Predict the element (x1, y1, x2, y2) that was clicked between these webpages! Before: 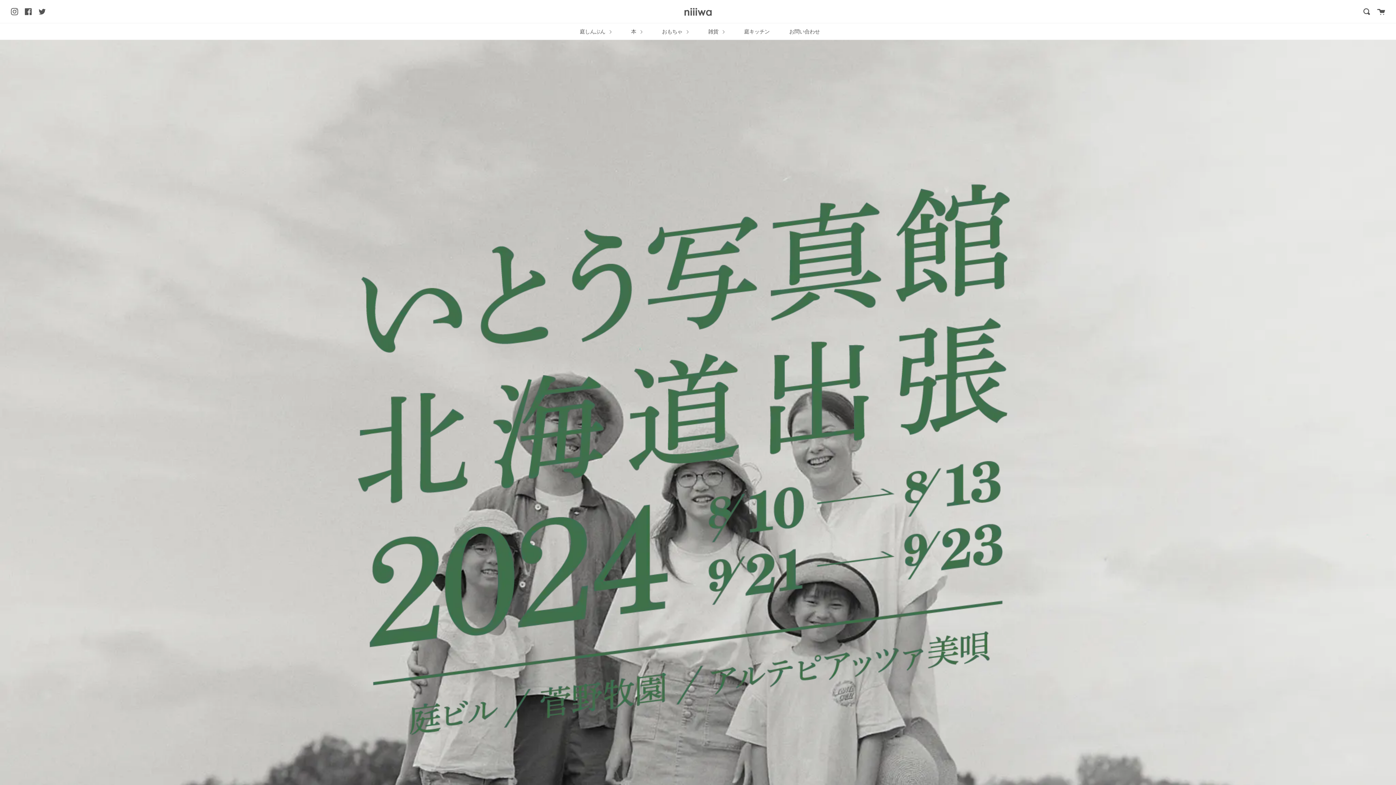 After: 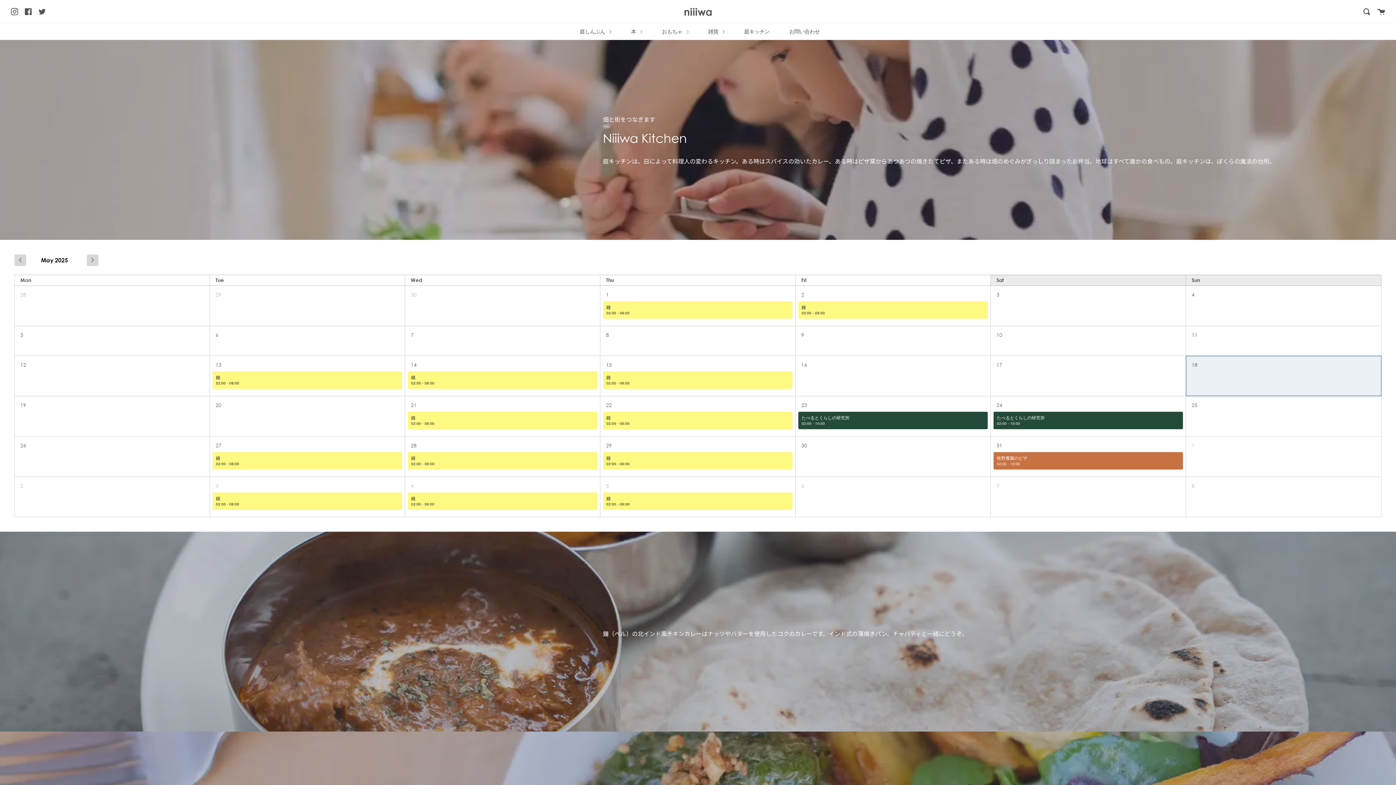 Action: bbox: (742, 23, 771, 39) label: 庭キッチン